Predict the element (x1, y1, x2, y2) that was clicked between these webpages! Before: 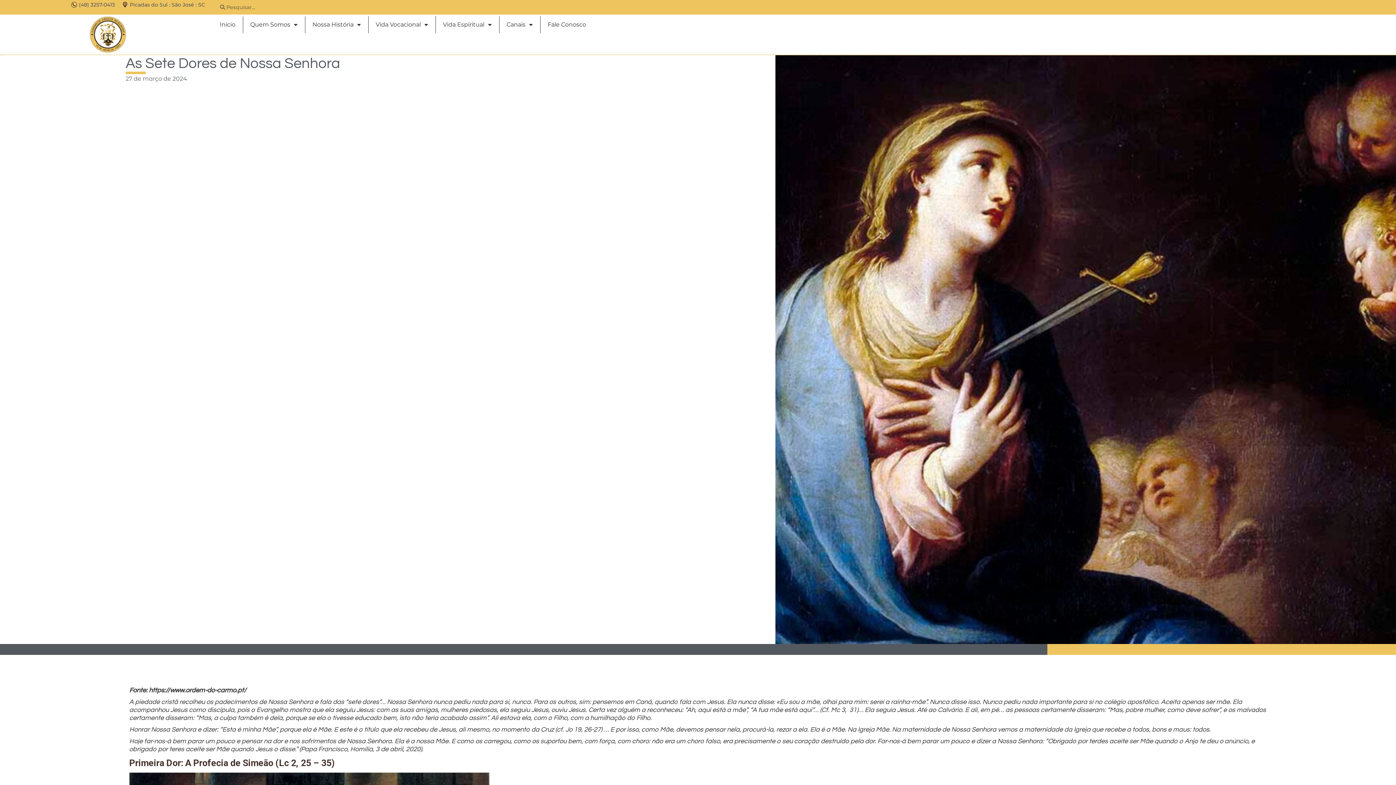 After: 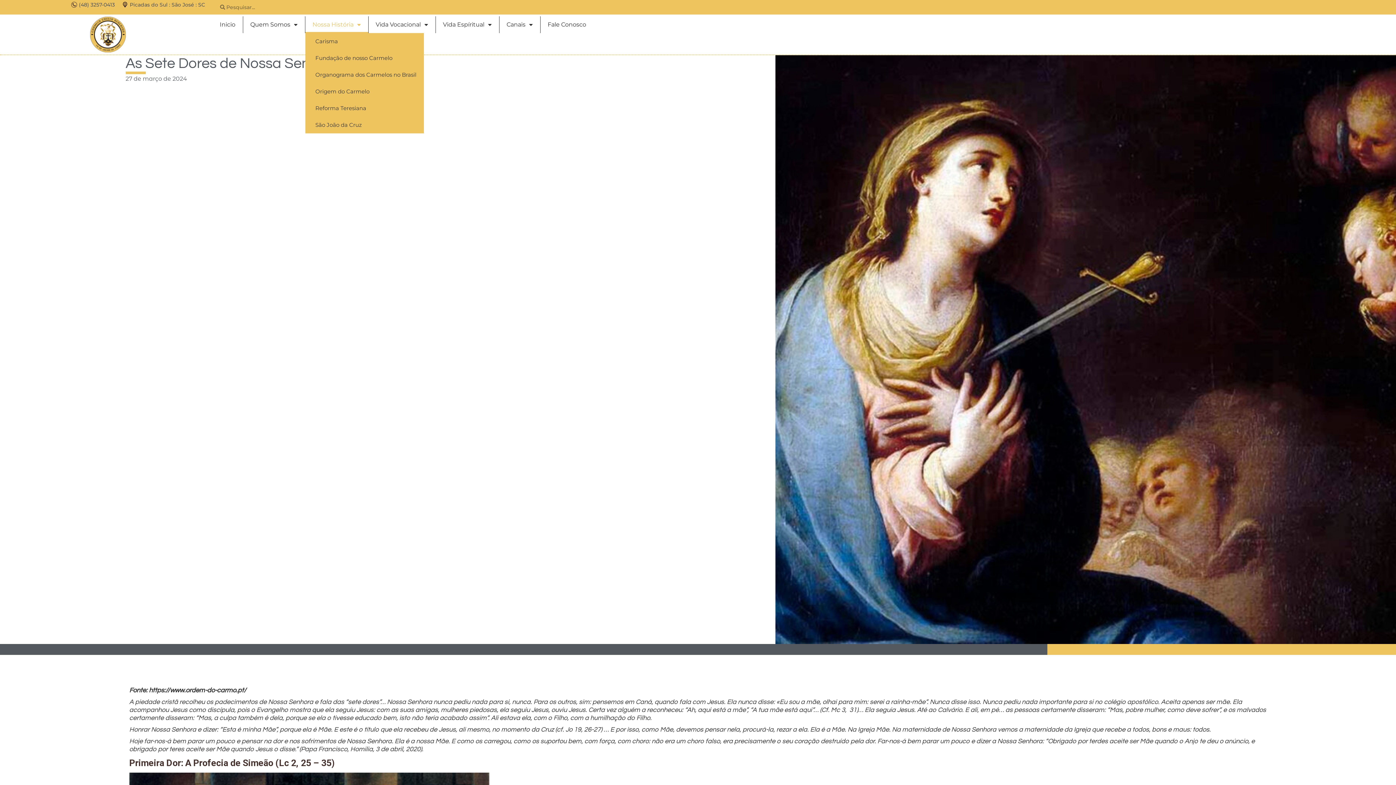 Action: label: Nossa História bbox: (305, 16, 368, 33)